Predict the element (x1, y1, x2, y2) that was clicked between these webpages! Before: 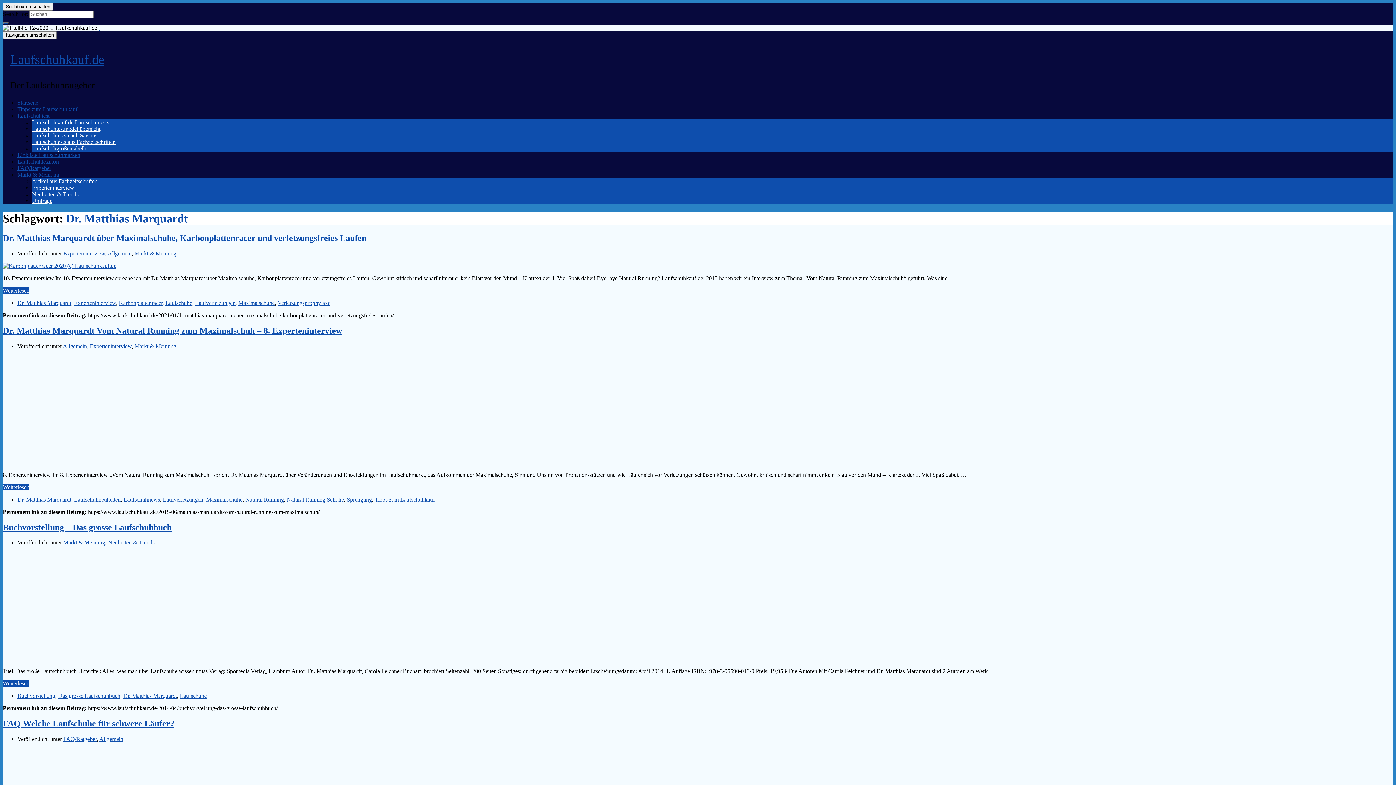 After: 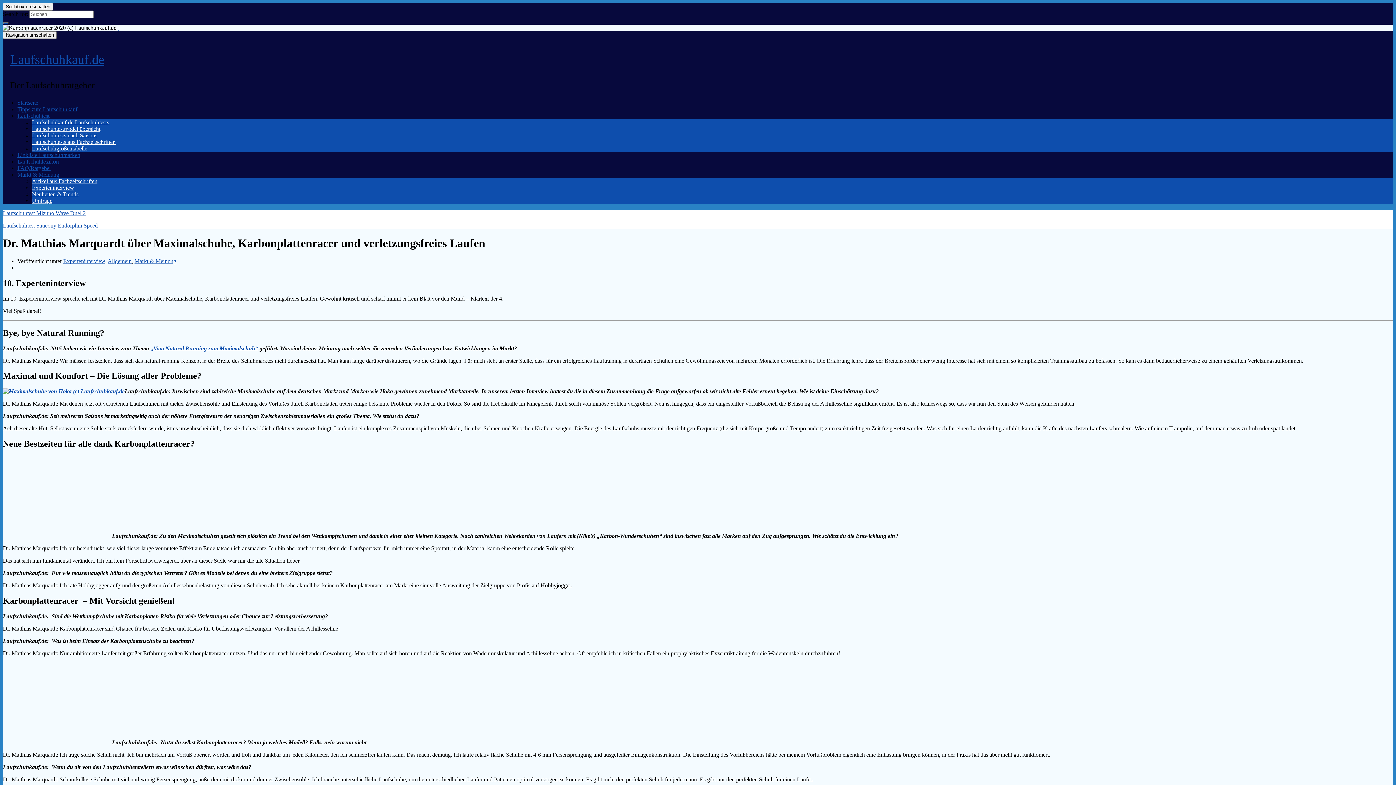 Action: bbox: (2, 233, 366, 242) label: Dr. Matthias Marquardt über Maximalschuhe, Karbonplattenracer und verletzungsfreies Laufen